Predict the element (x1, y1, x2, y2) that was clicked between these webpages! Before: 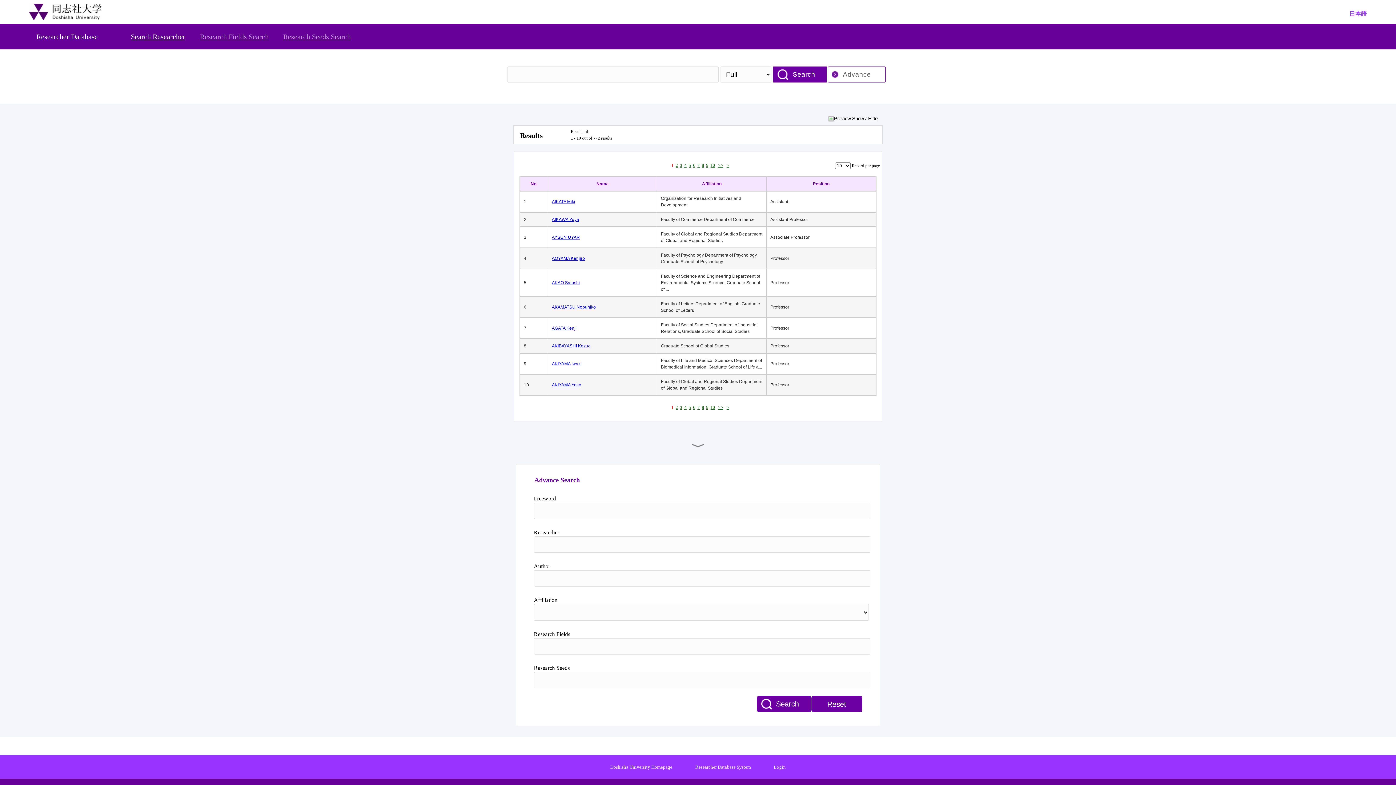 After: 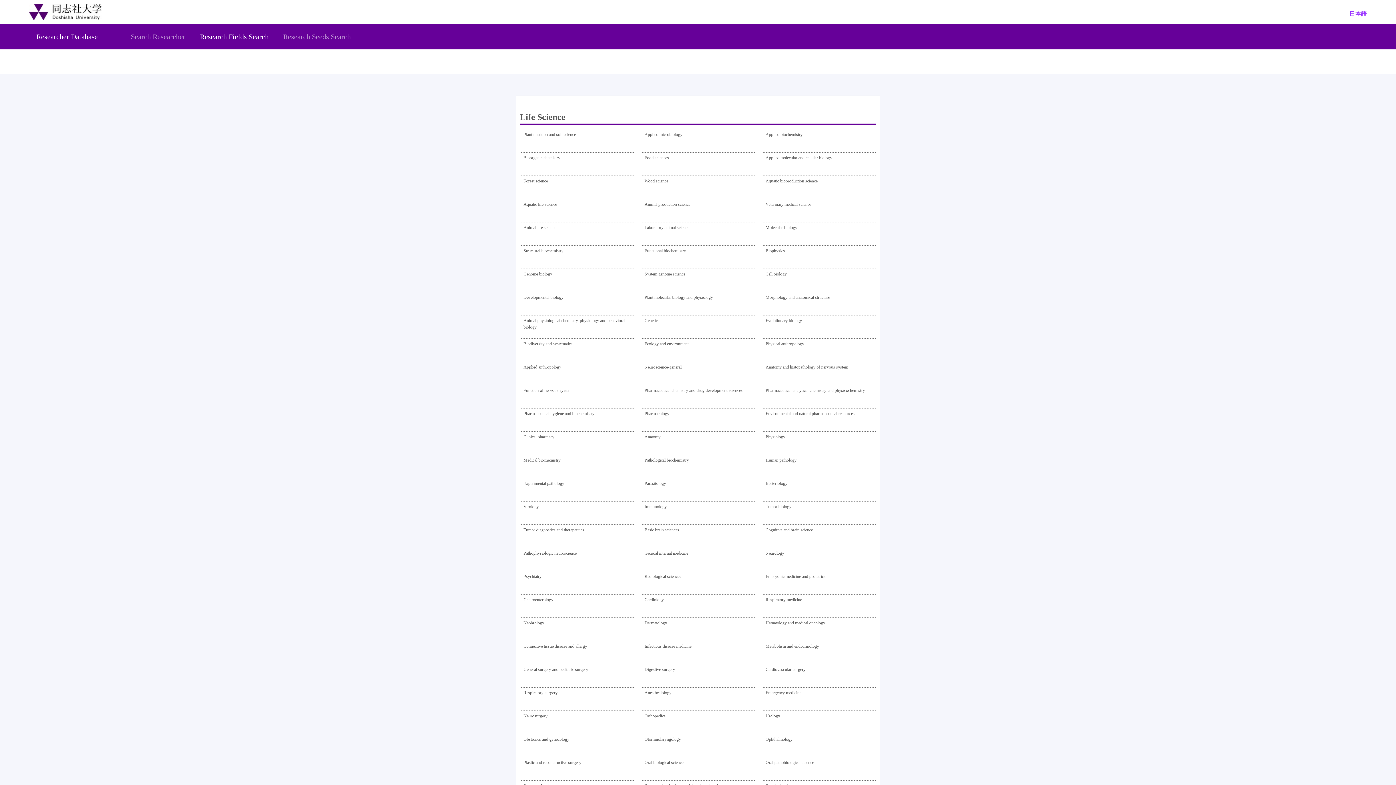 Action: bbox: (200, 32, 268, 40) label: Research Fields Search